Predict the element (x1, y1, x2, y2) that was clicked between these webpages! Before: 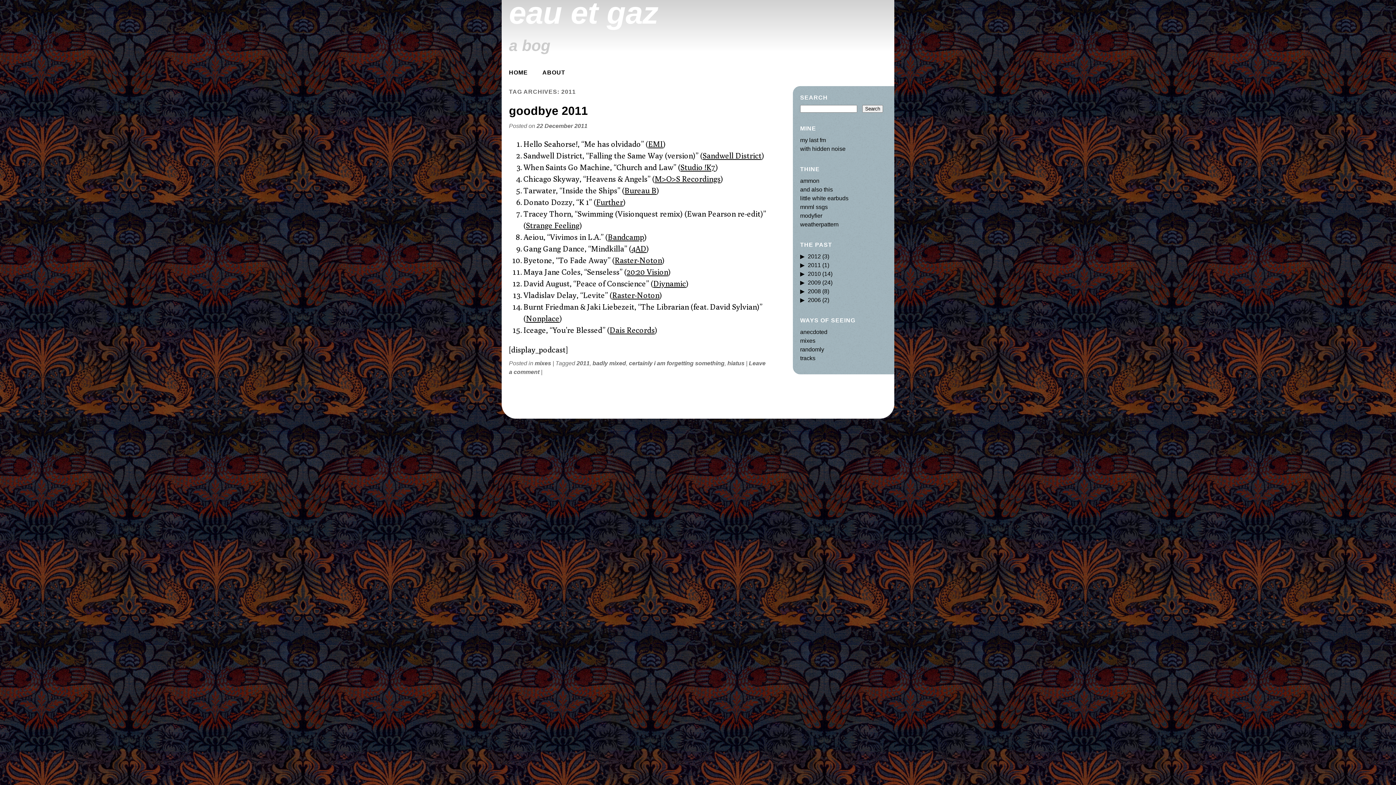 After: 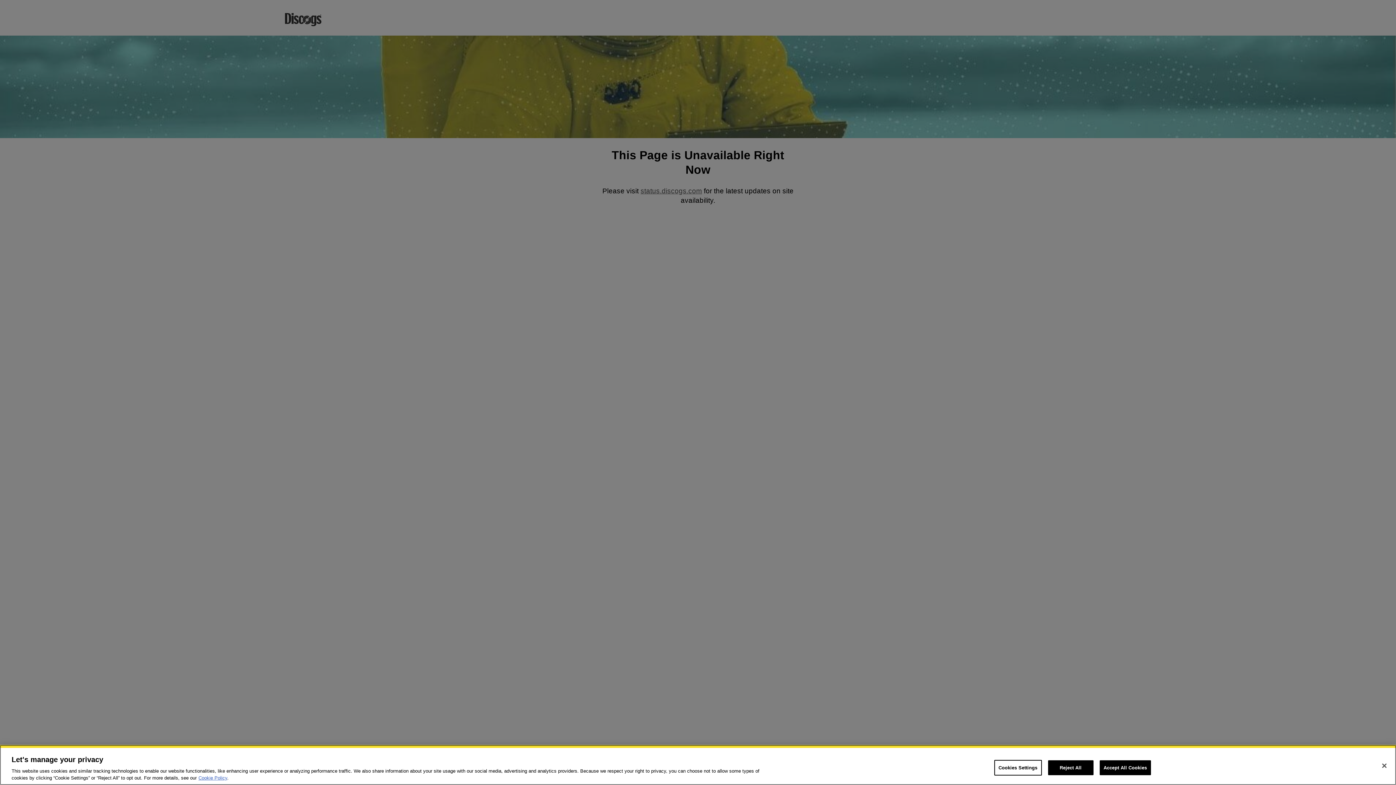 Action: bbox: (626, 267, 668, 276) label: 20:20 Vision